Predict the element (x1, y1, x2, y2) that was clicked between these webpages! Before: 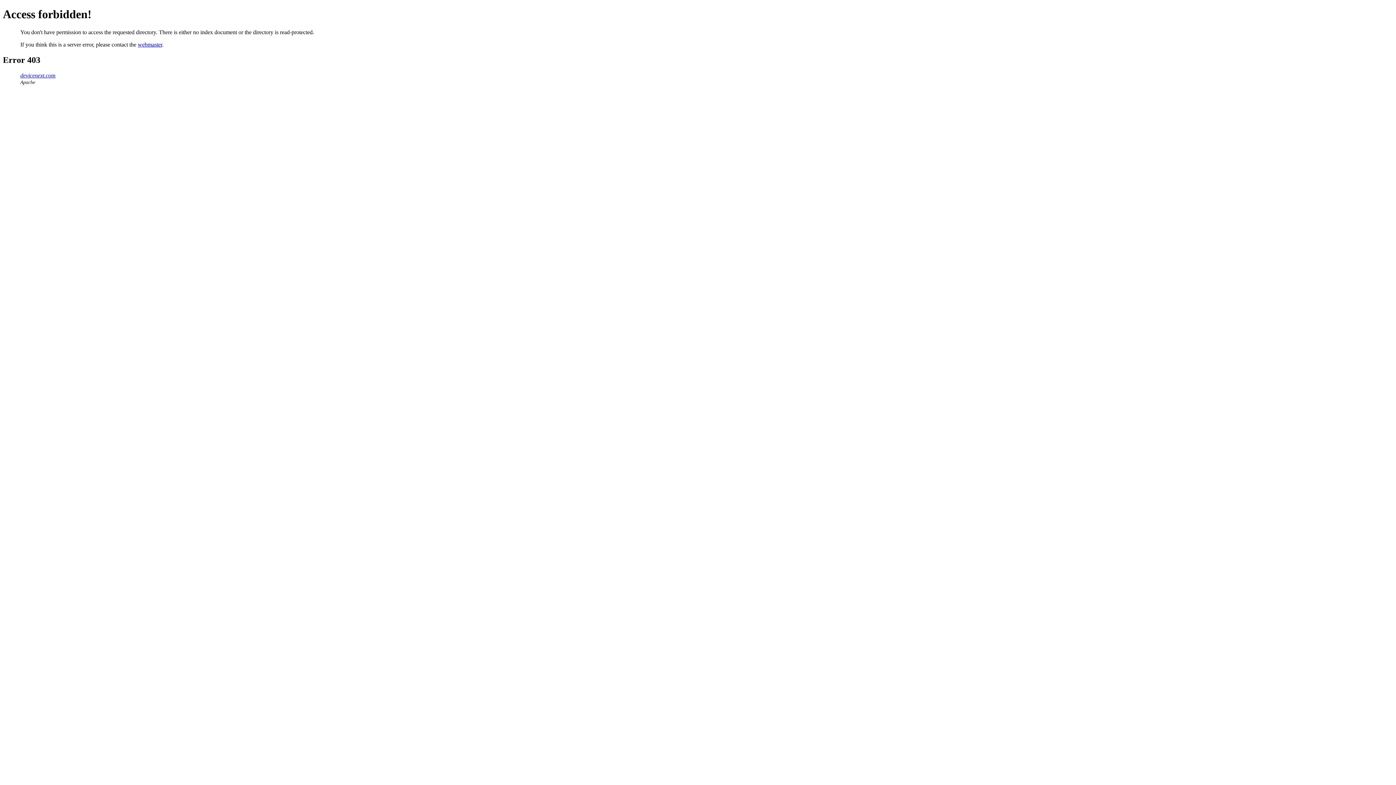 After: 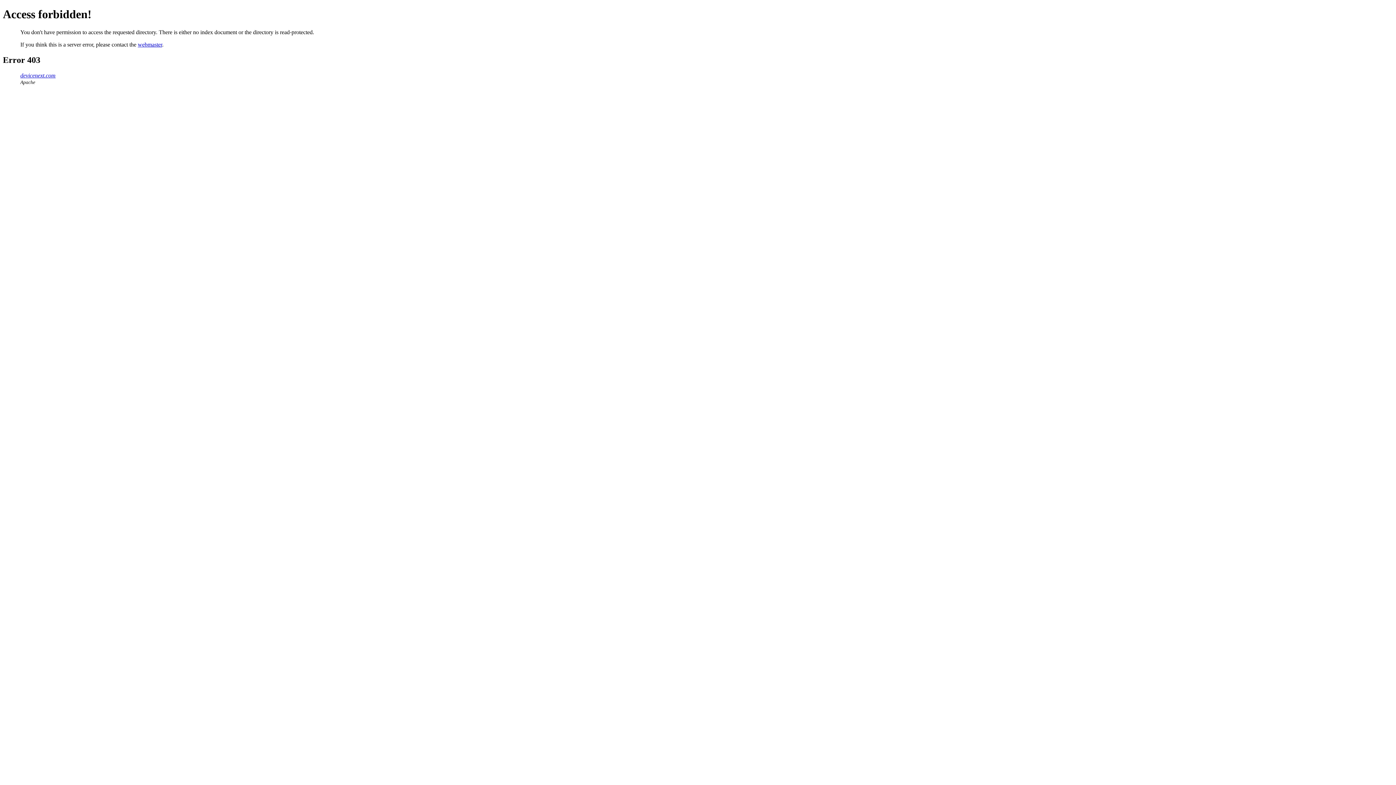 Action: bbox: (20, 72, 55, 78) label: devicenext.com